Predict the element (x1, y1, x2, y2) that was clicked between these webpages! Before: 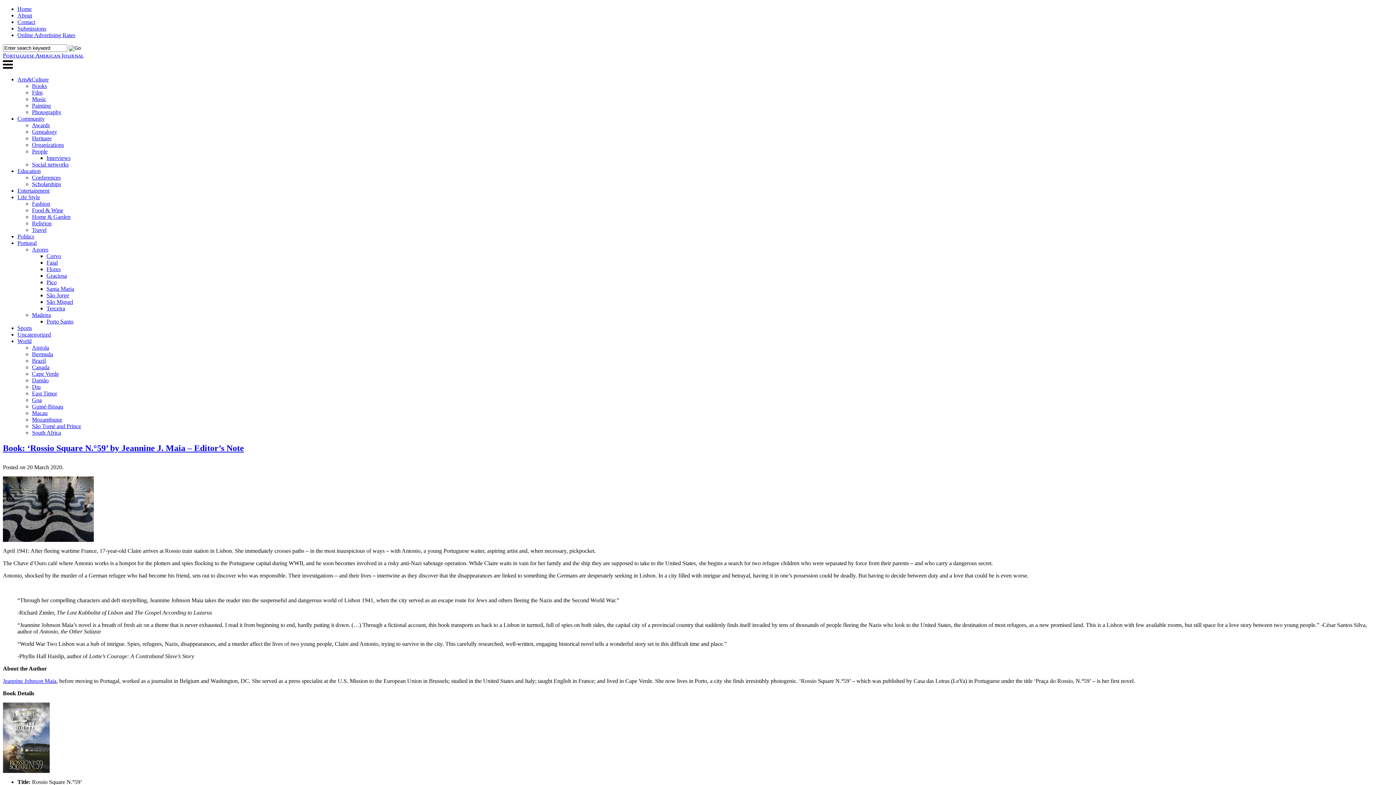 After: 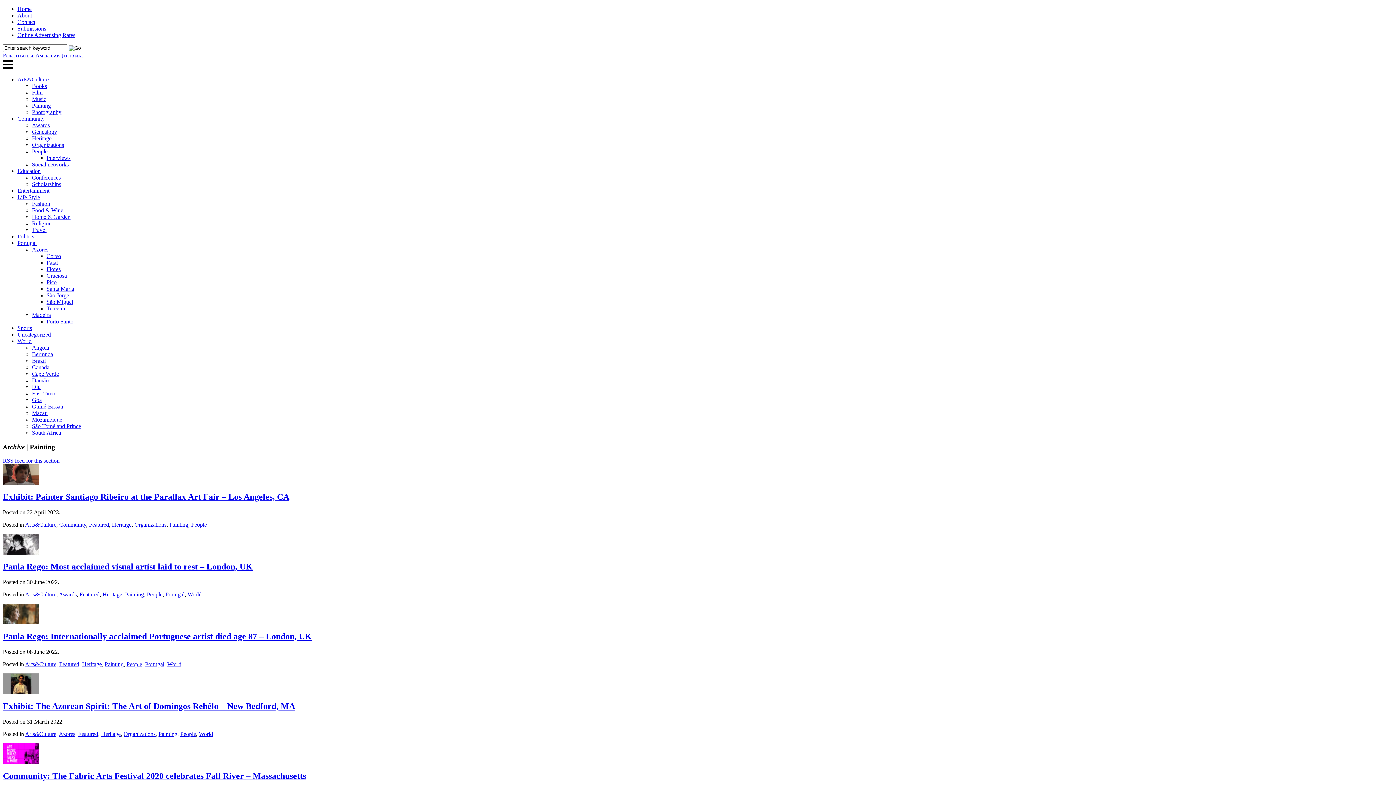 Action: bbox: (32, 102, 50, 108) label: Painting